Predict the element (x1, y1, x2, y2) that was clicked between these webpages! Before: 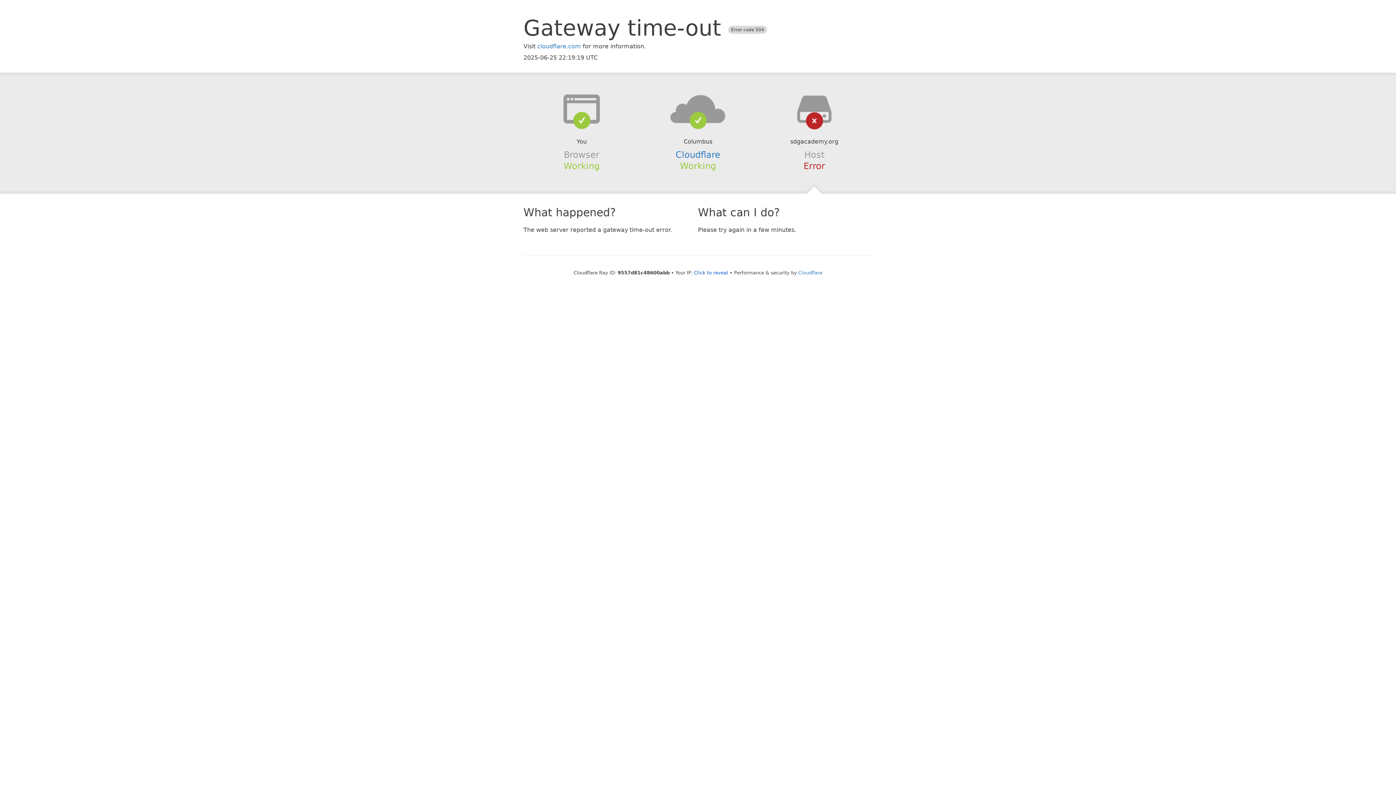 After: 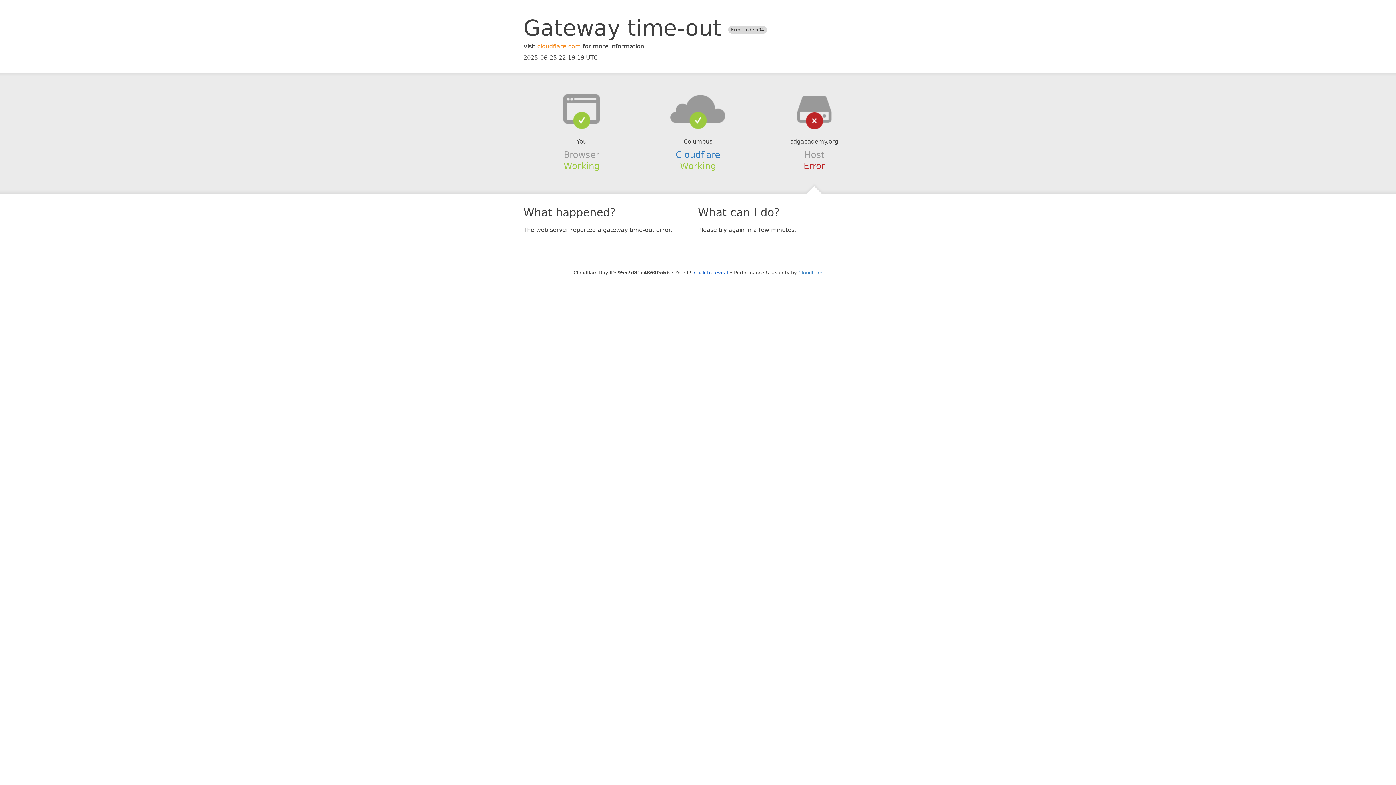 Action: label: cloudflare.com bbox: (537, 42, 581, 49)